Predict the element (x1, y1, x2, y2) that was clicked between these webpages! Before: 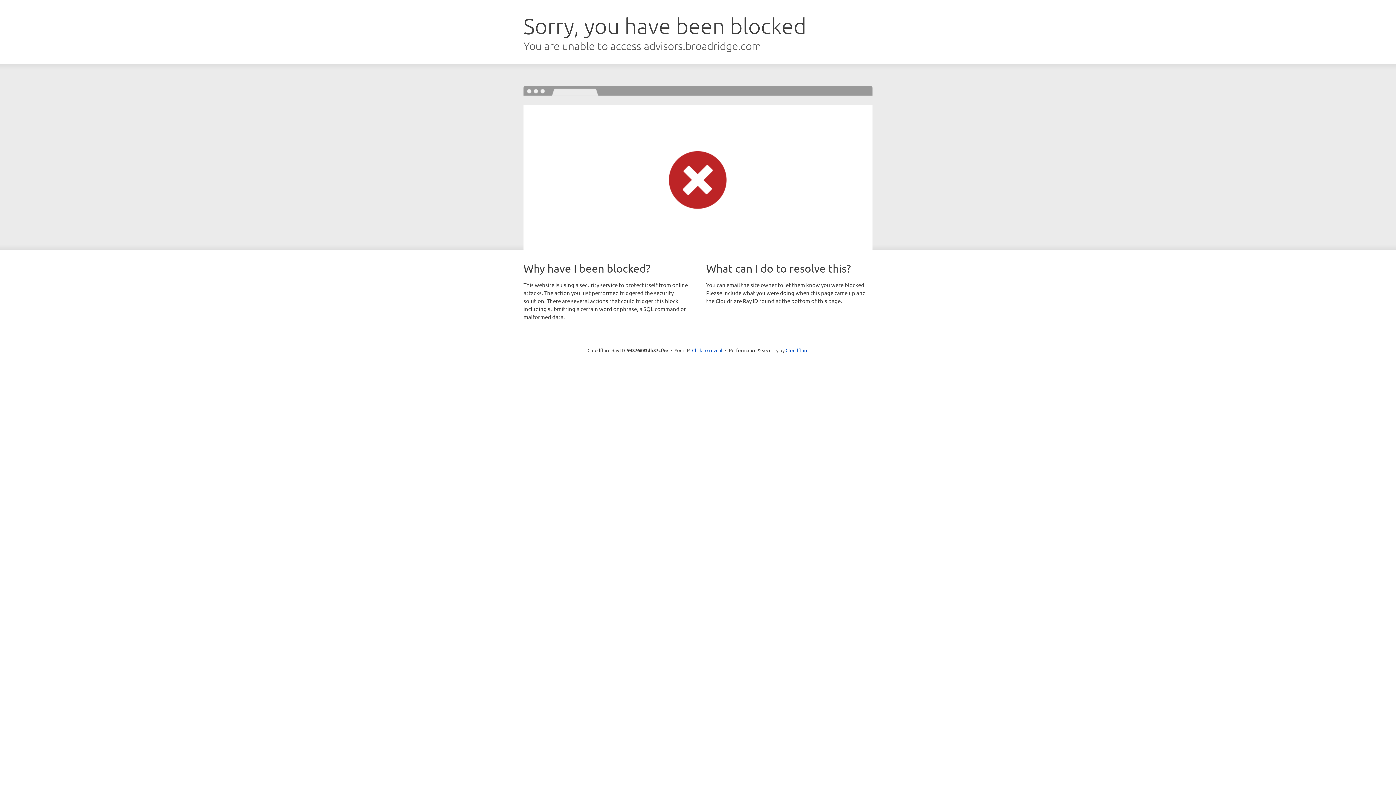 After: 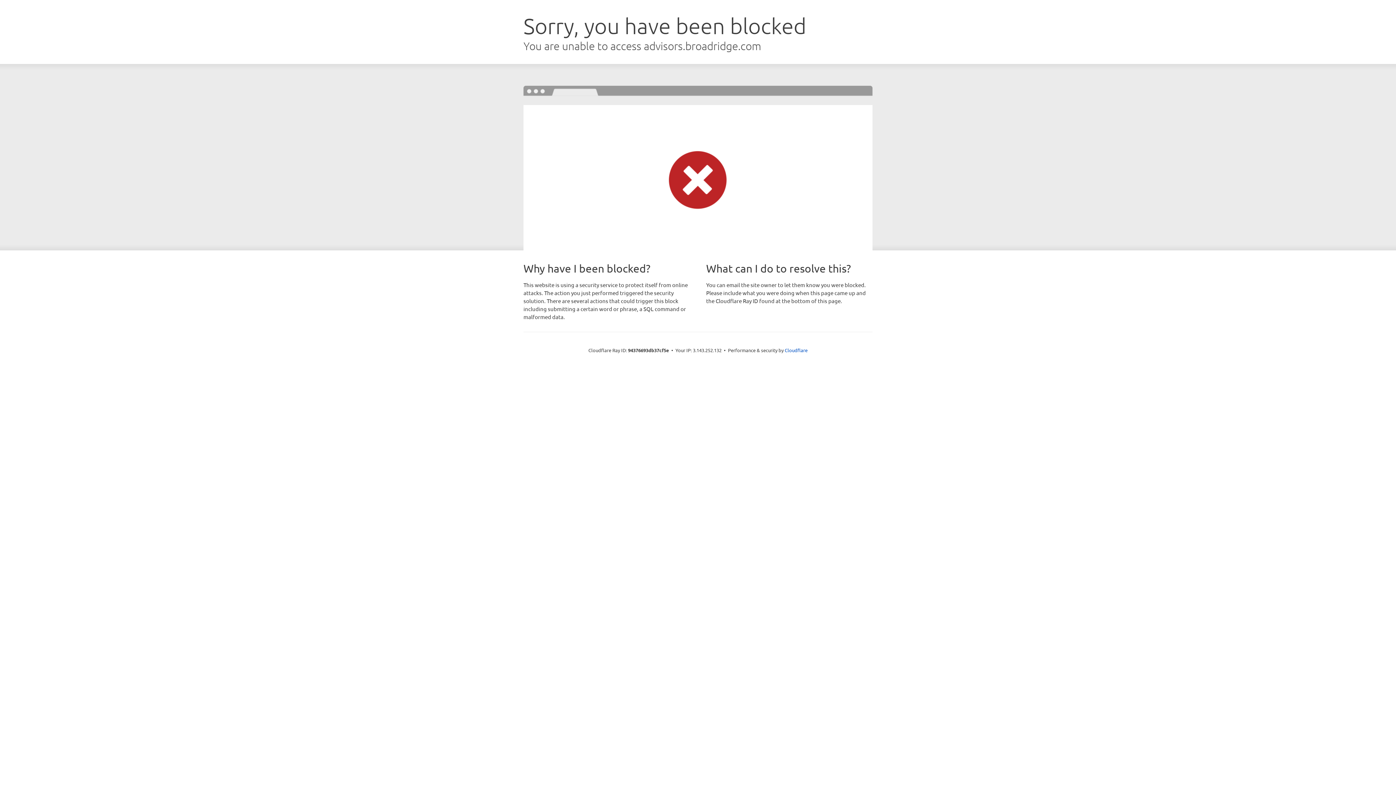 Action: label: Click to reveal bbox: (692, 346, 722, 353)